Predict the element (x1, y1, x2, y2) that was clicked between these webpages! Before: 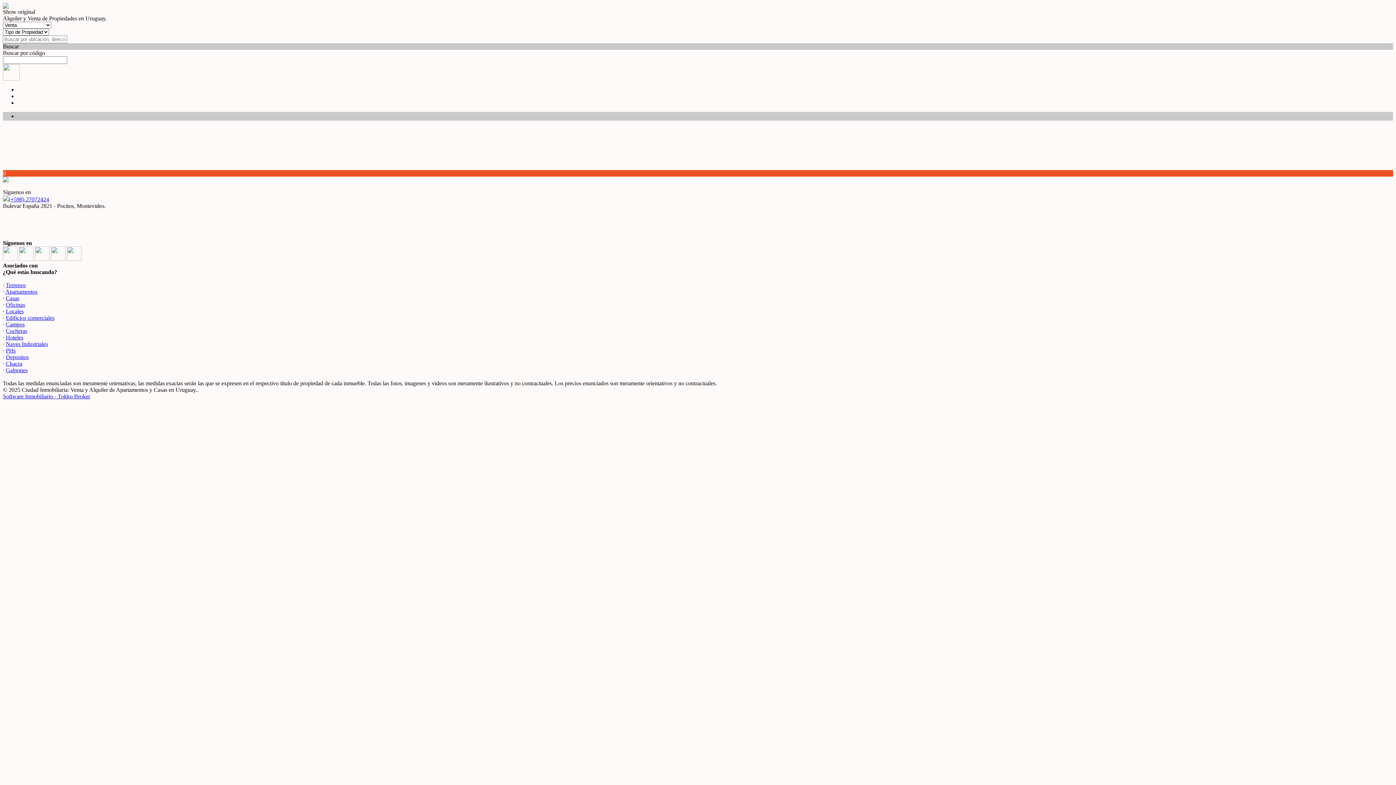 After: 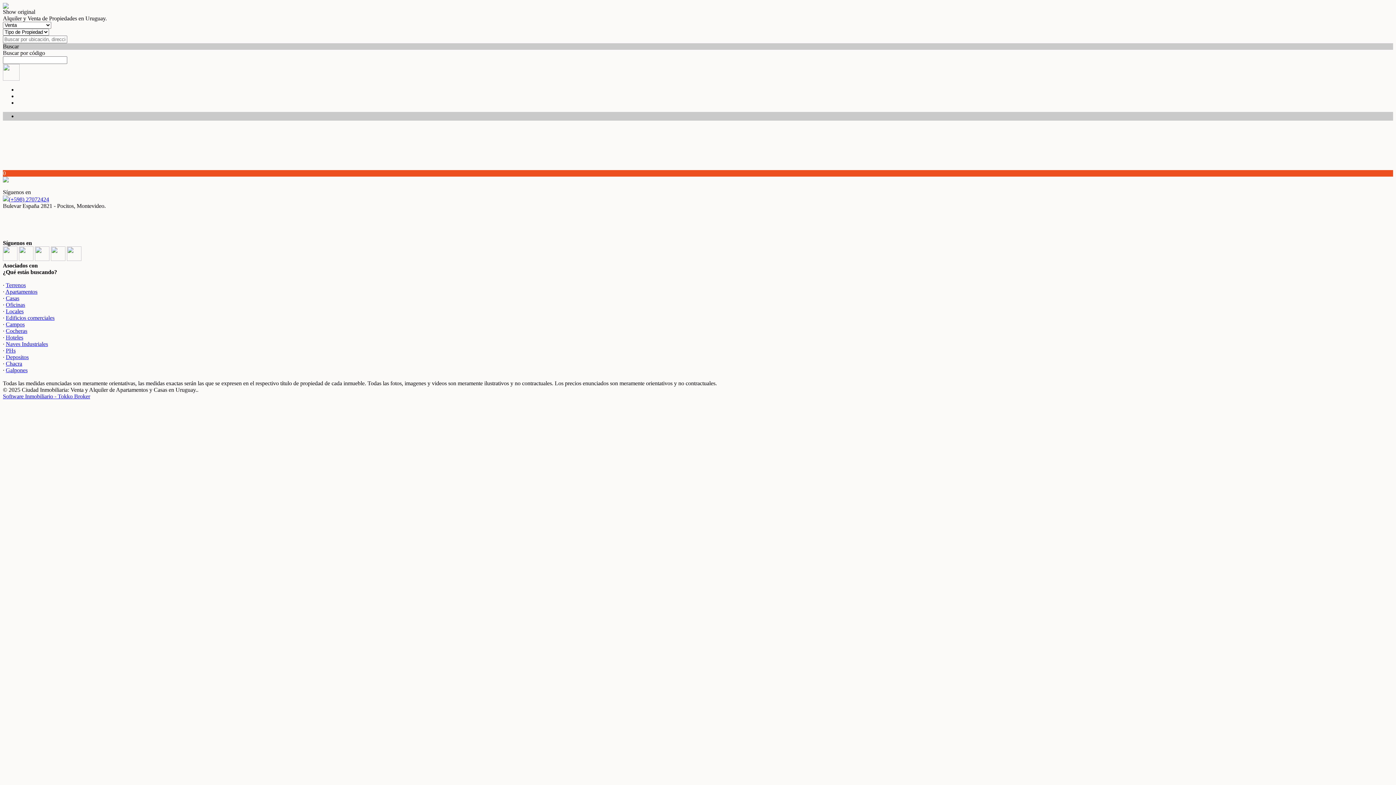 Action: bbox: (34, 256, 49, 262)